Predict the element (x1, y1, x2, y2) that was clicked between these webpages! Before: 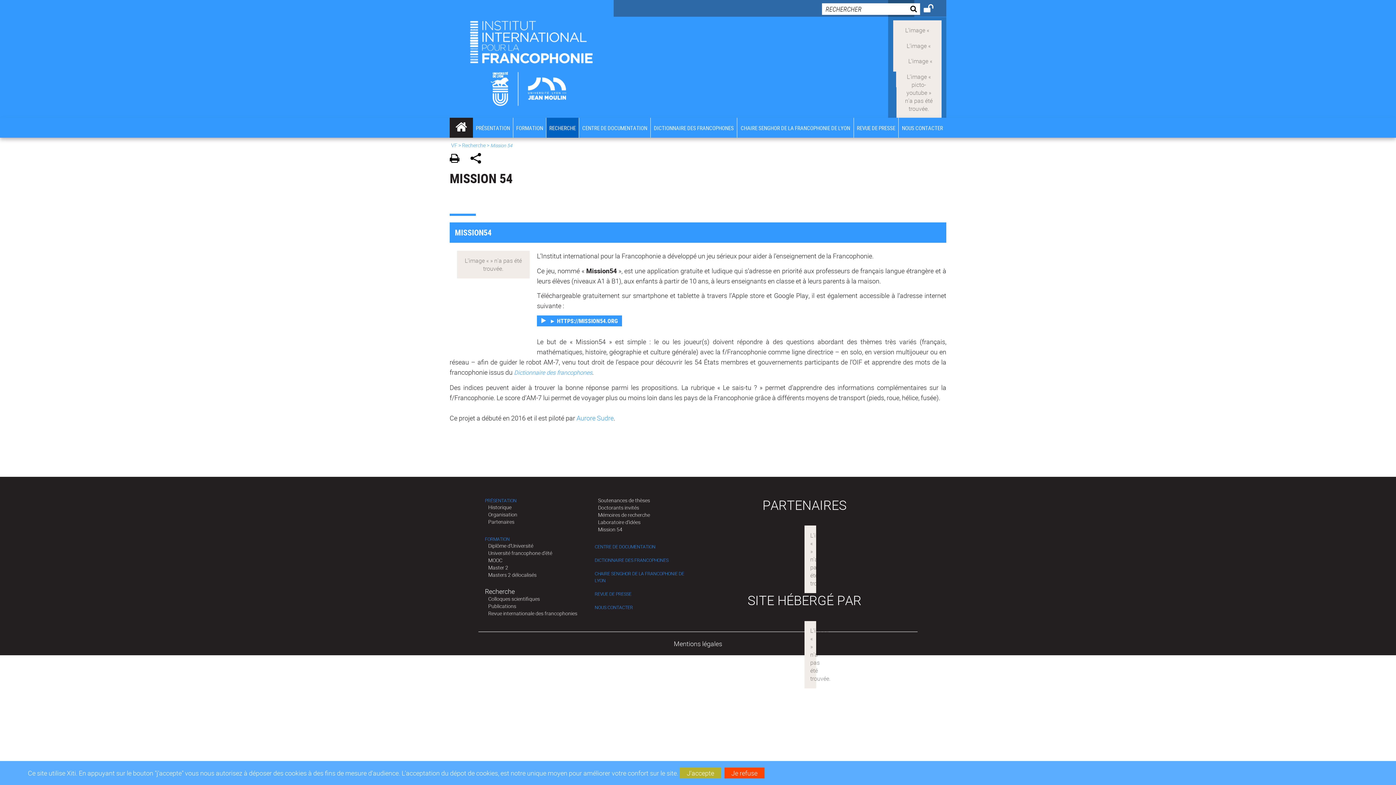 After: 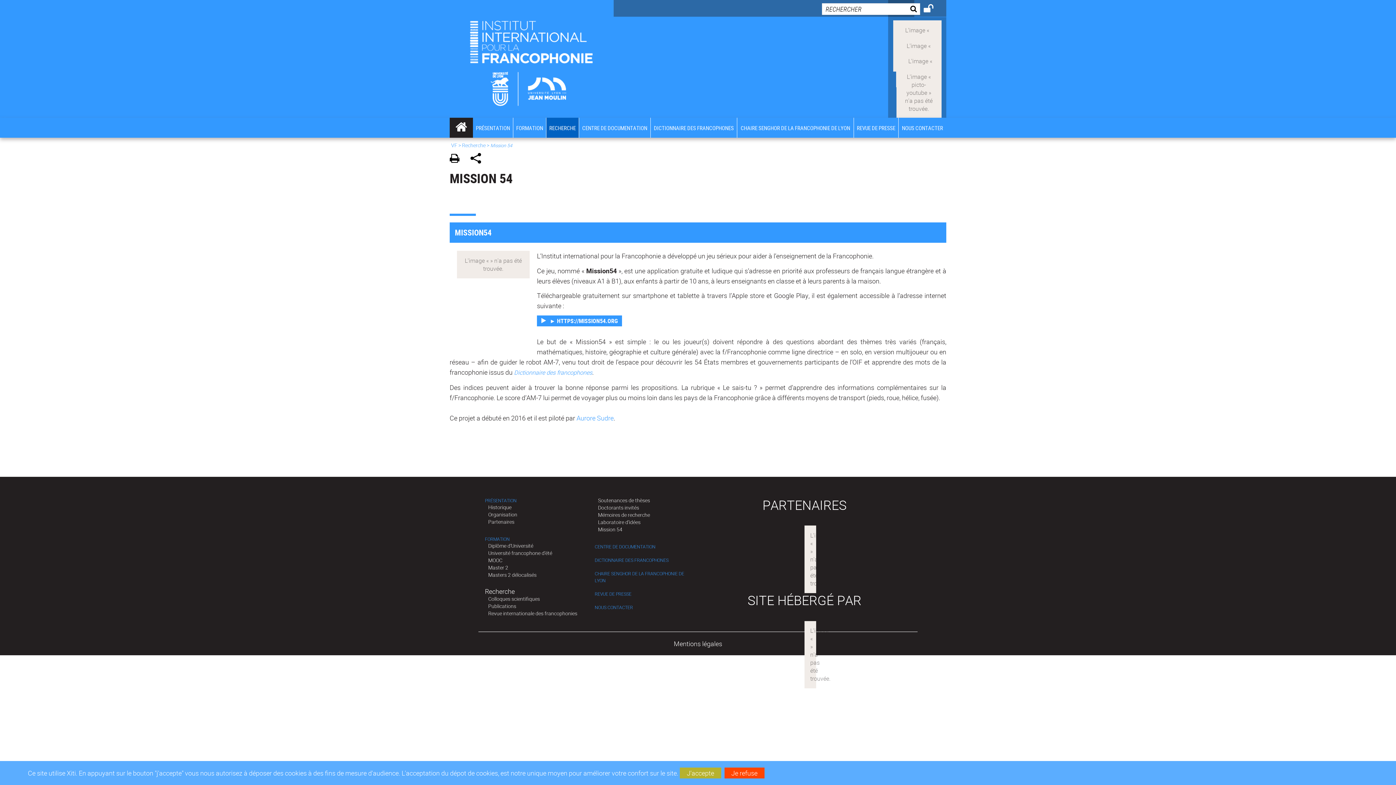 Action: bbox: (490, 141, 512, 148) label: Mission 54